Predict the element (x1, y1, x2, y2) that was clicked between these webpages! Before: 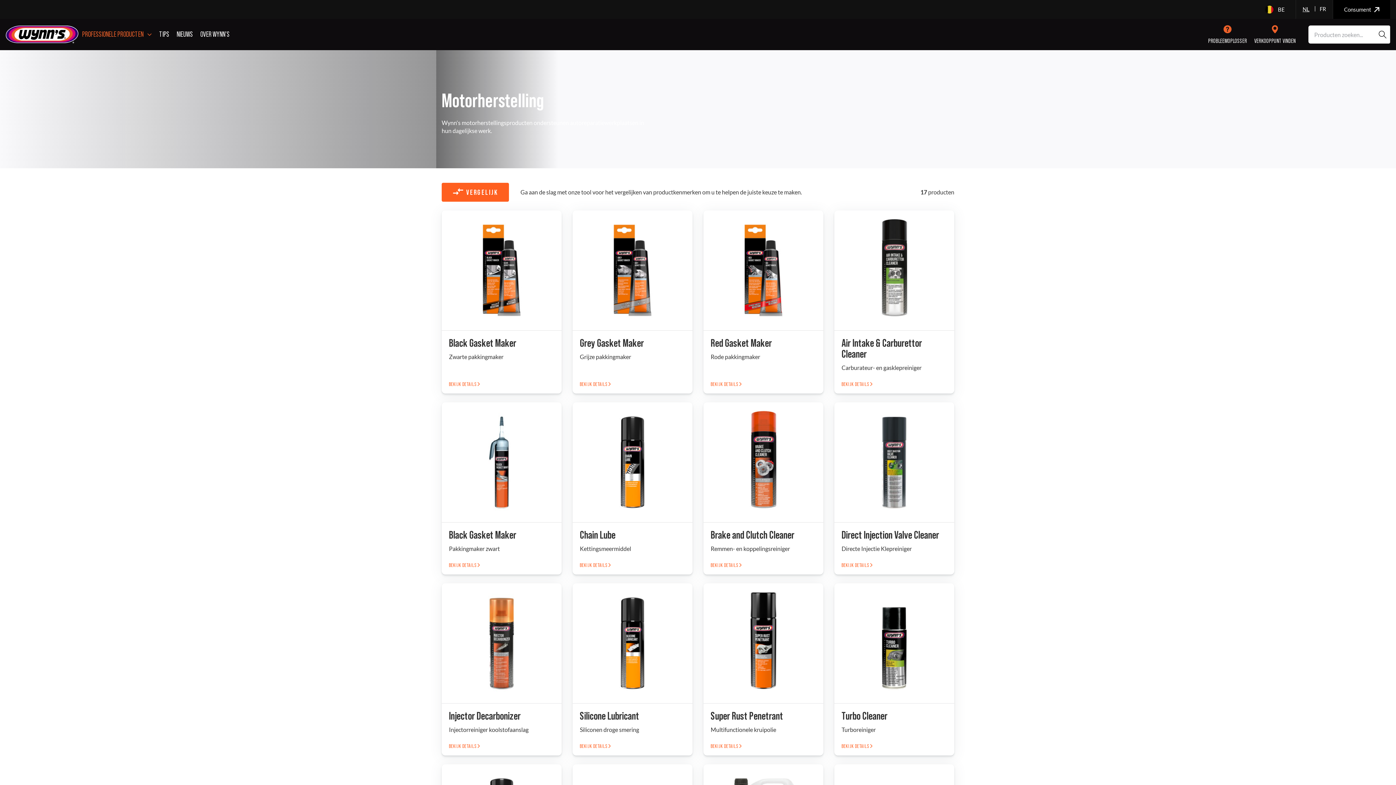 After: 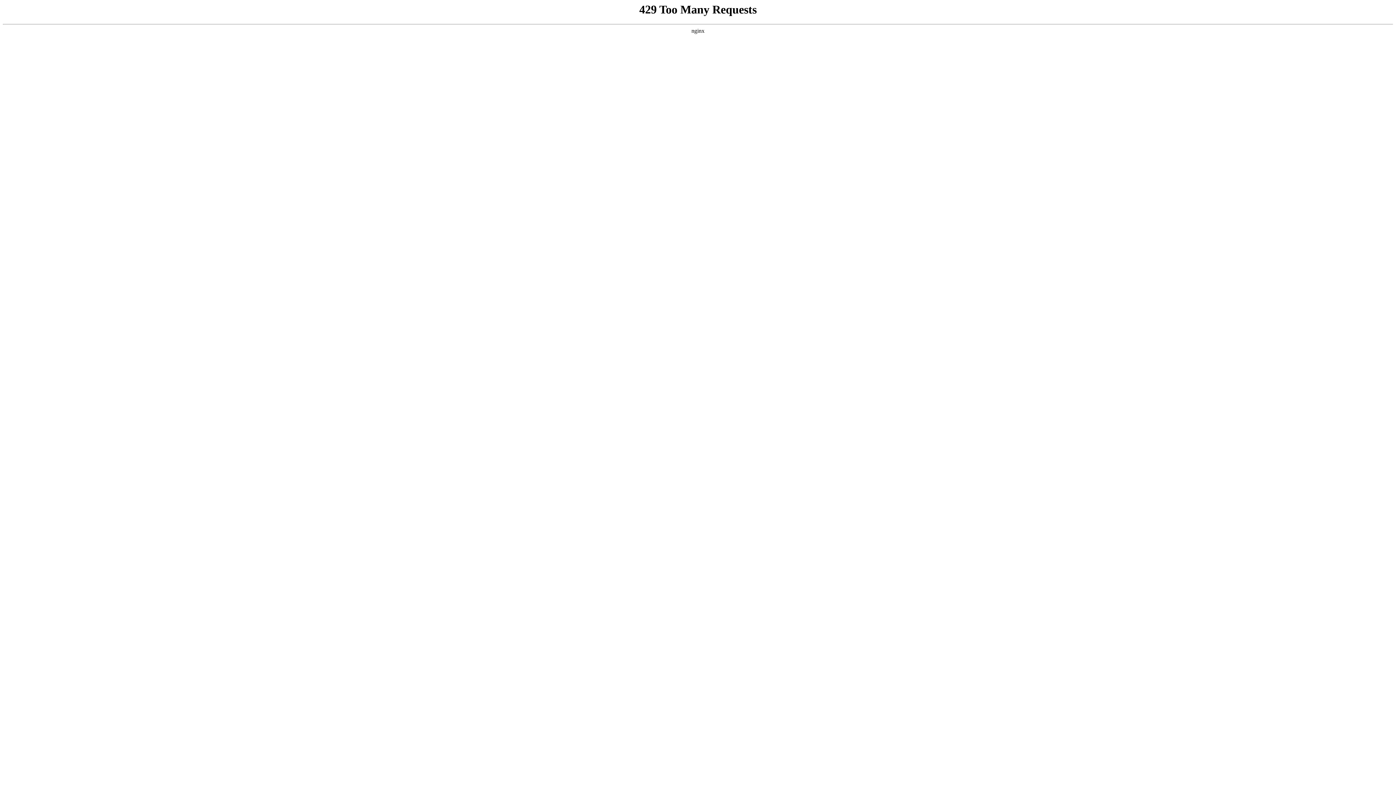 Action: bbox: (1316, 4, 1330, 14) label: FR